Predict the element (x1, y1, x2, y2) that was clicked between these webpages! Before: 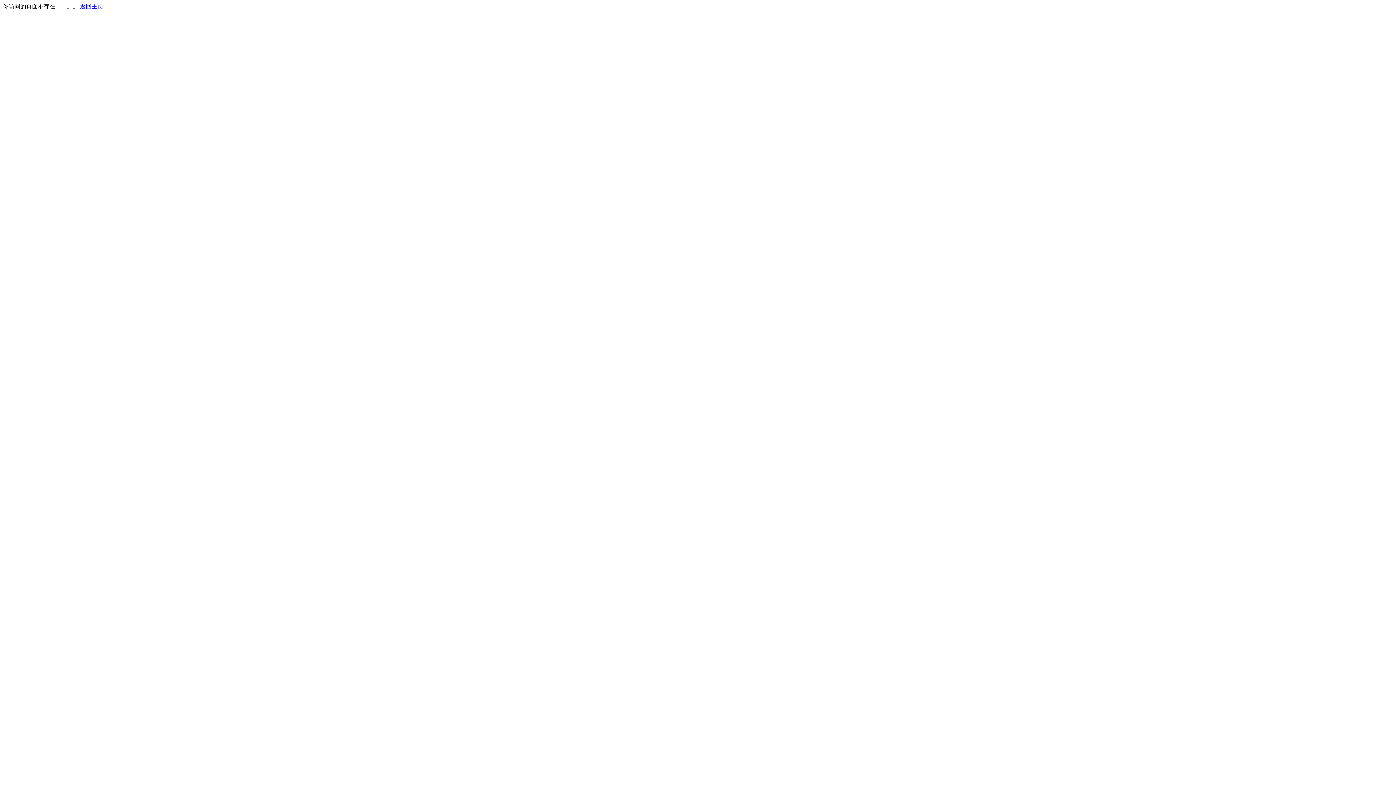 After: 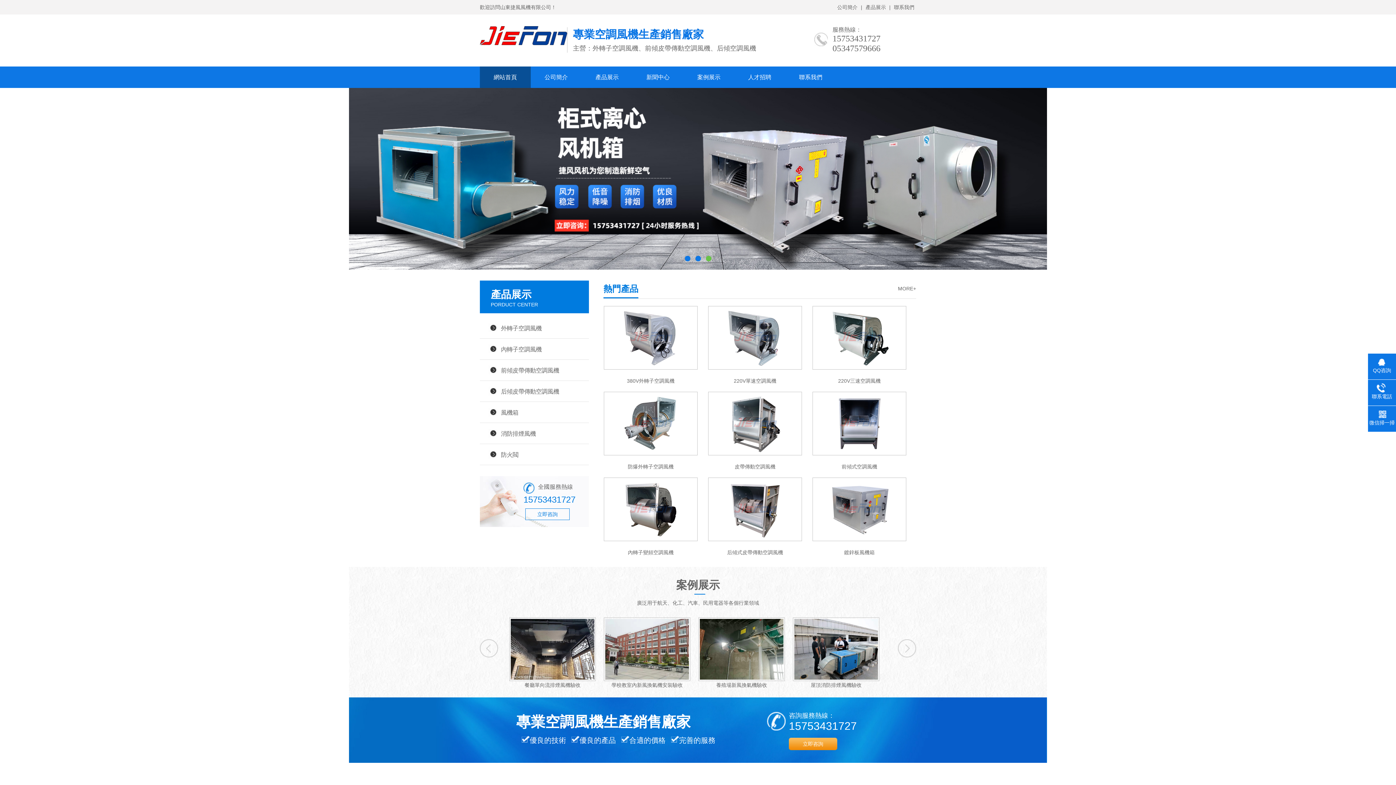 Action: label: 返回主页 bbox: (80, 3, 103, 9)